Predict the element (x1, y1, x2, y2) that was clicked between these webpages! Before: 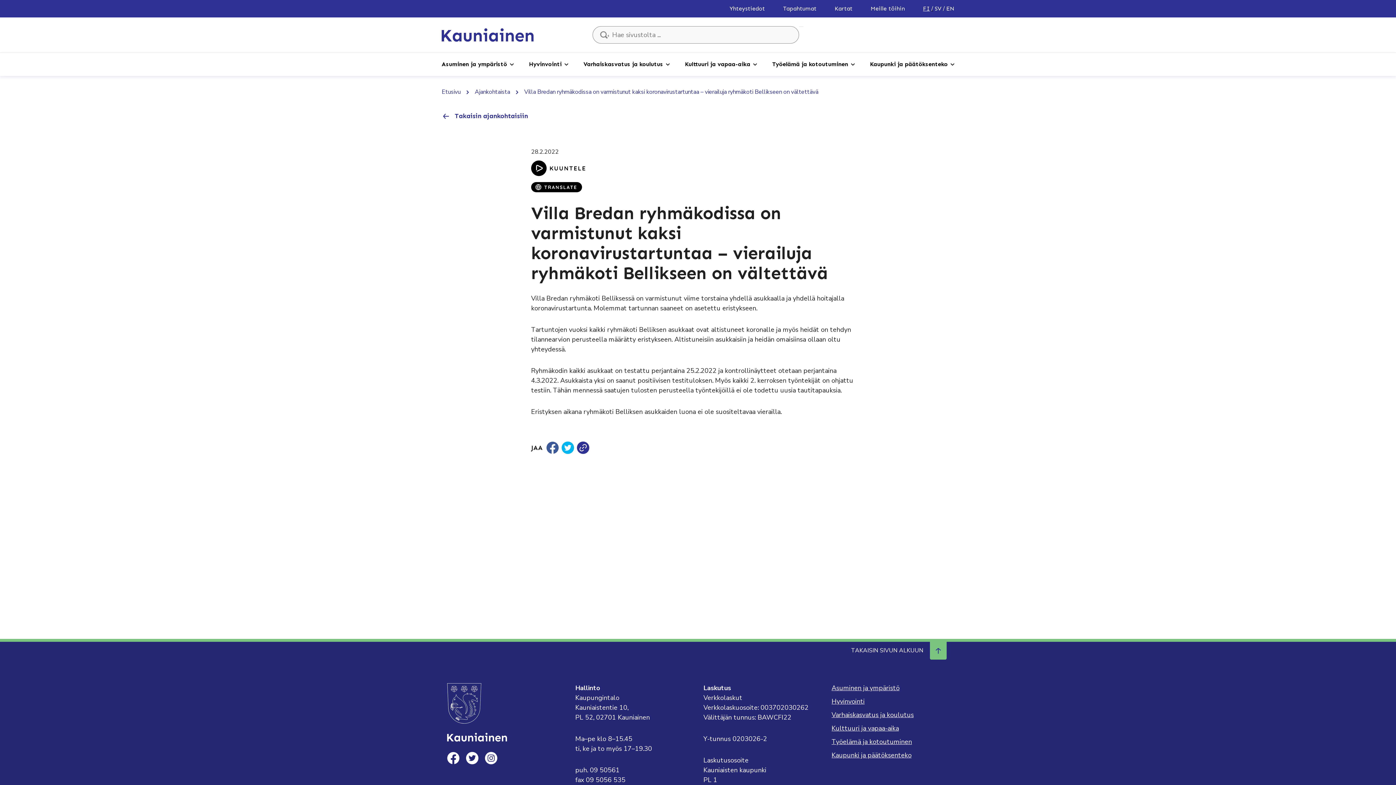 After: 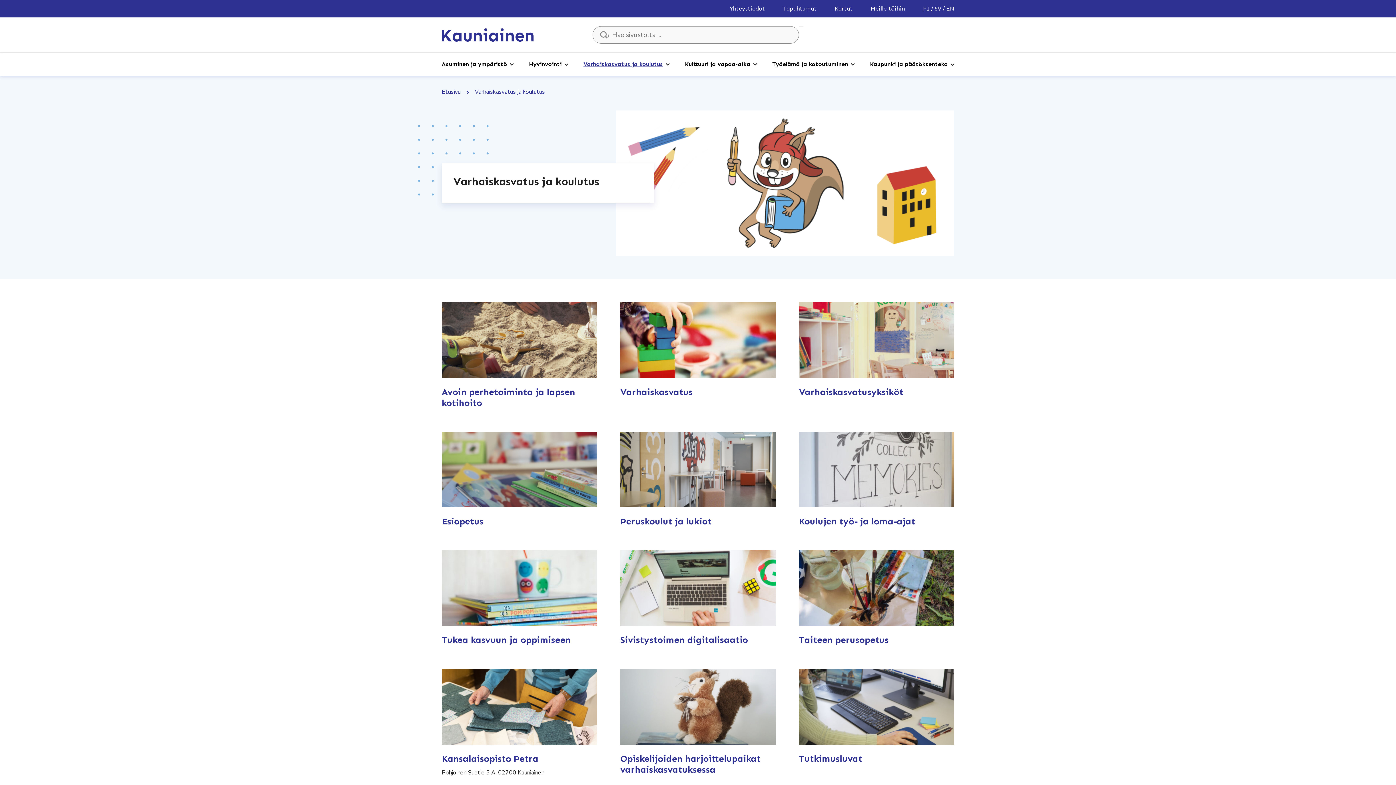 Action: bbox: (583, 59, 663, 69) label: Varhaiskasvatus ja koulutus